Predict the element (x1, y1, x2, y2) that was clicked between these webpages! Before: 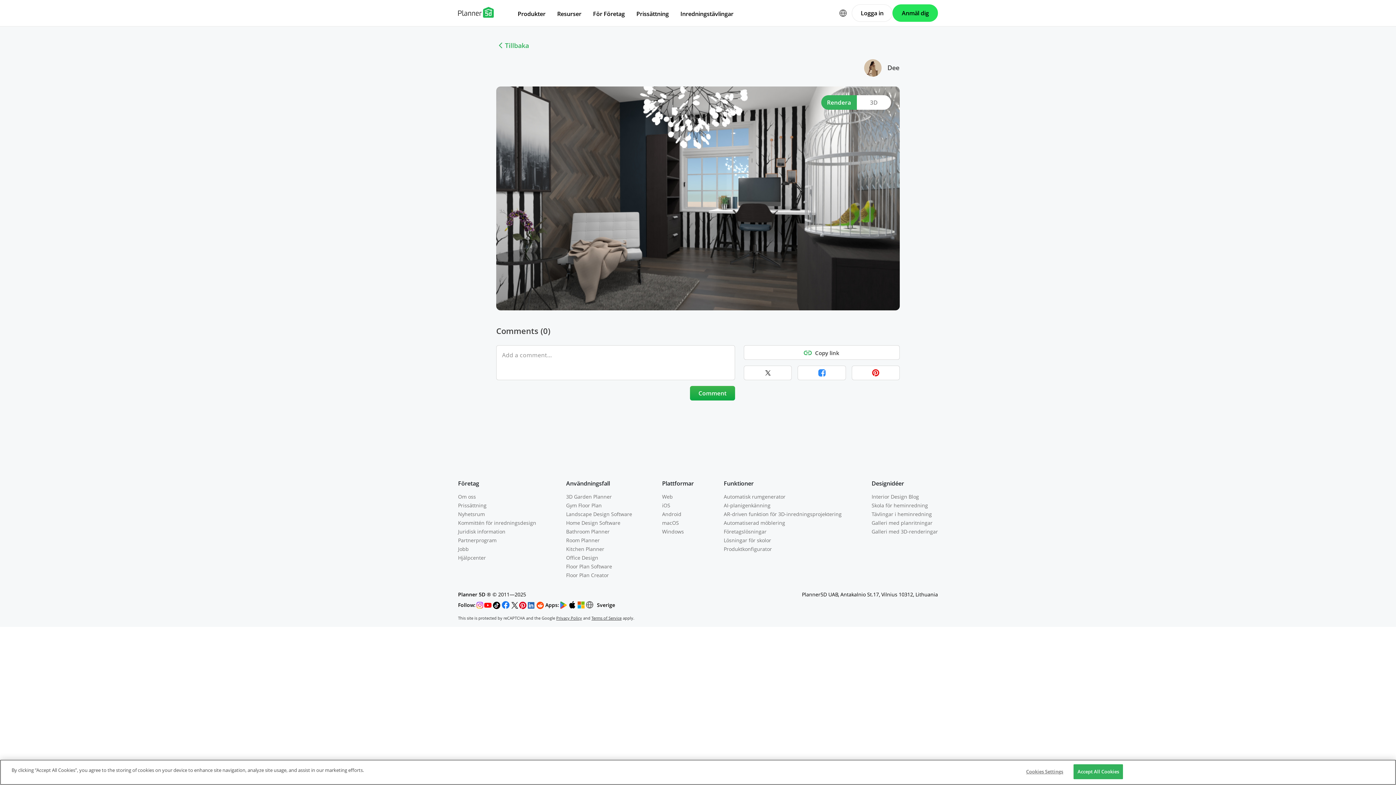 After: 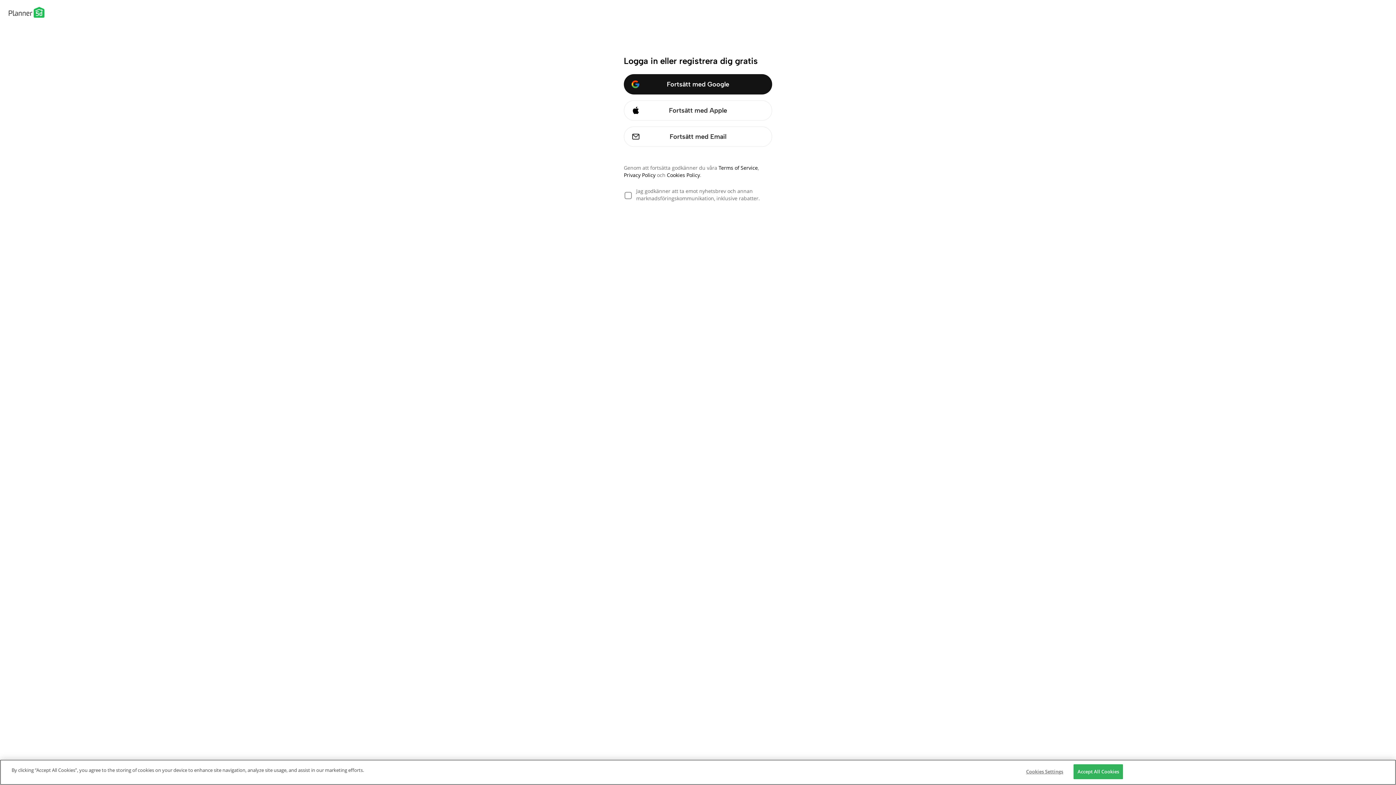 Action: bbox: (690, 386, 735, 400) label: Comment